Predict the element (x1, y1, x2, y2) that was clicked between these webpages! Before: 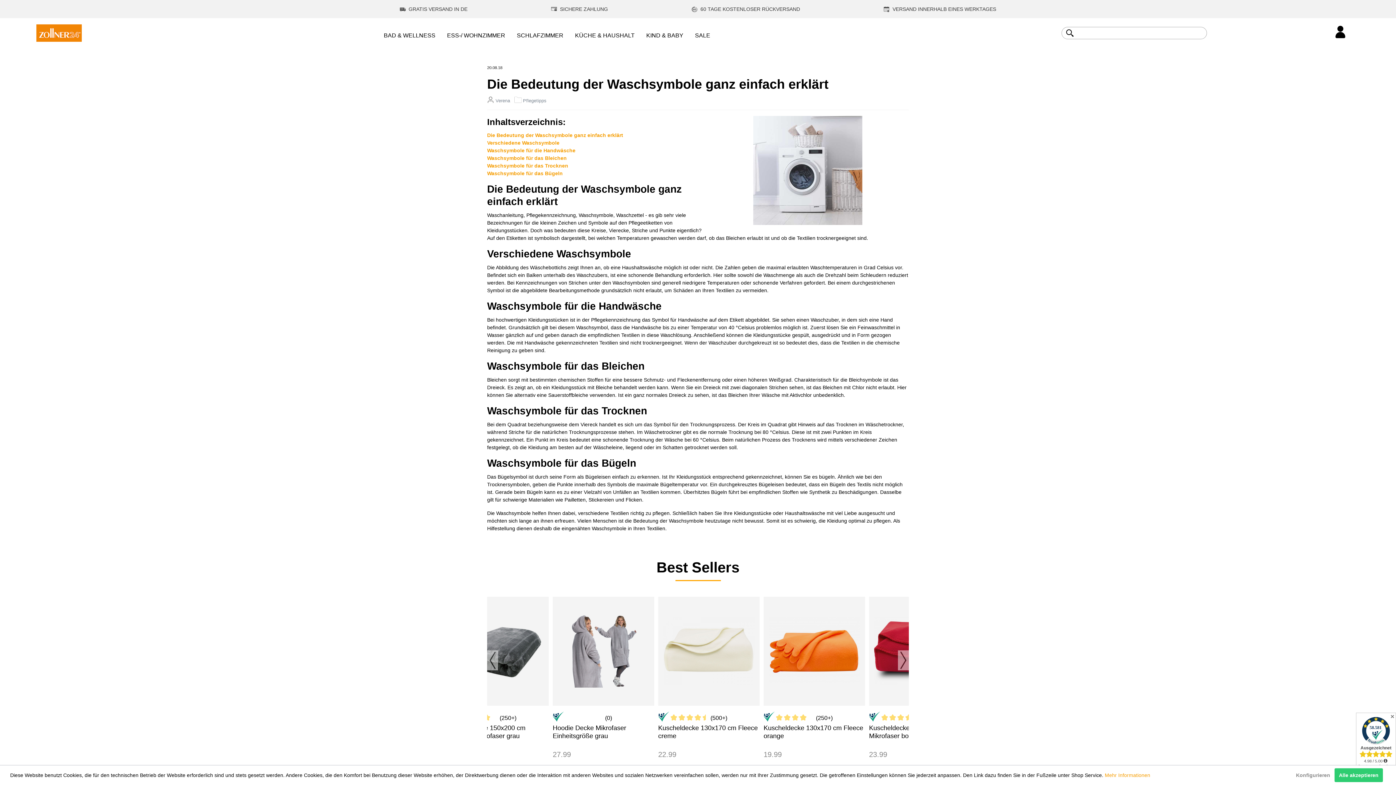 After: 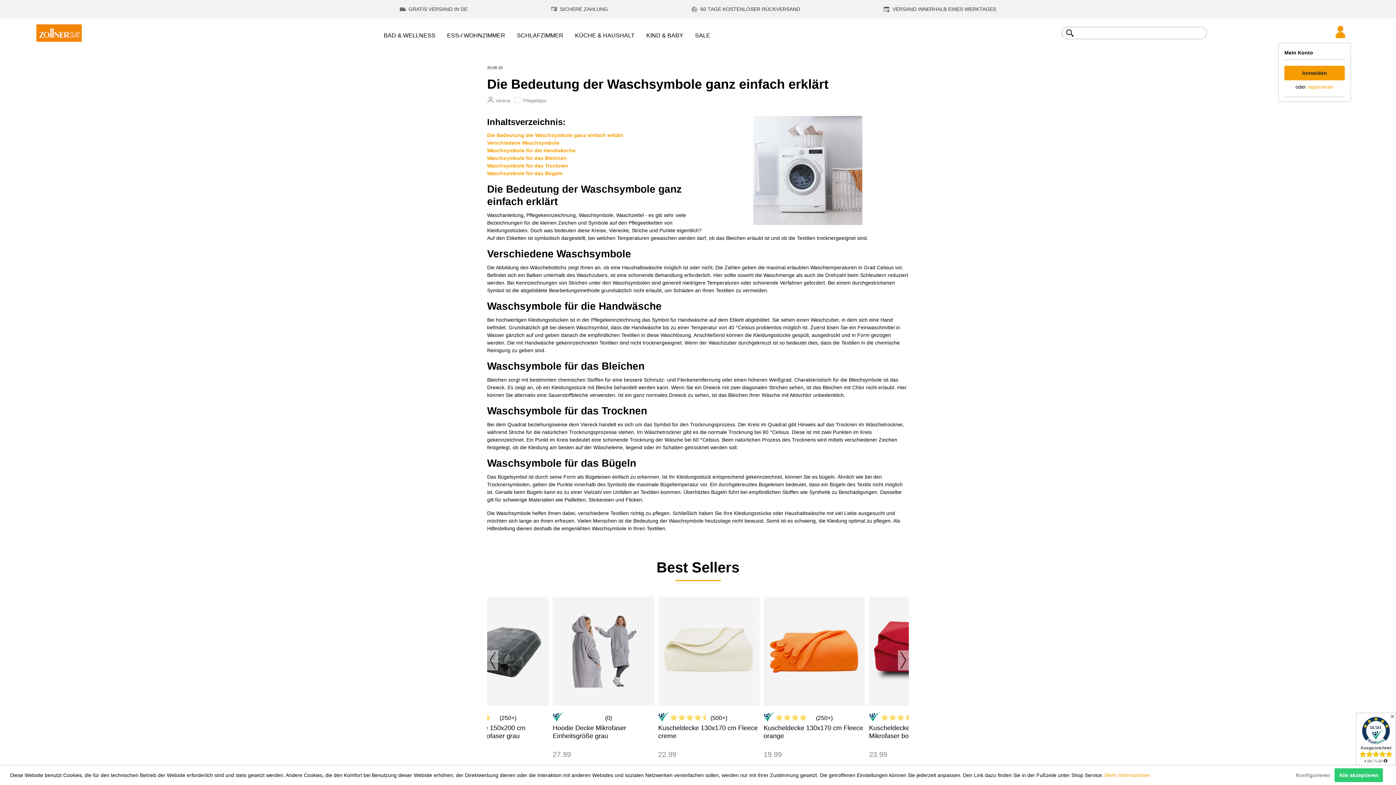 Action: label: Mein Konto bbox: (1330, 23, 1351, 42)